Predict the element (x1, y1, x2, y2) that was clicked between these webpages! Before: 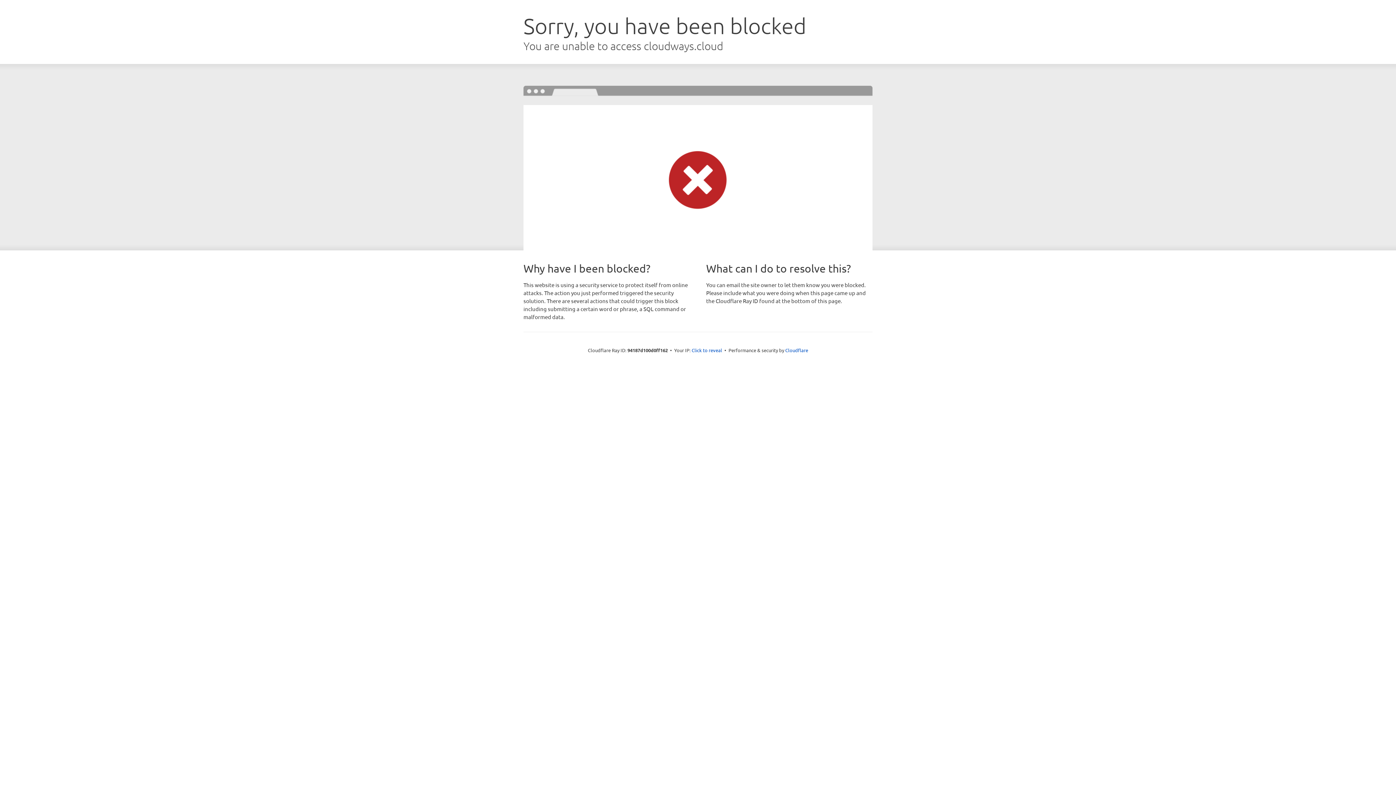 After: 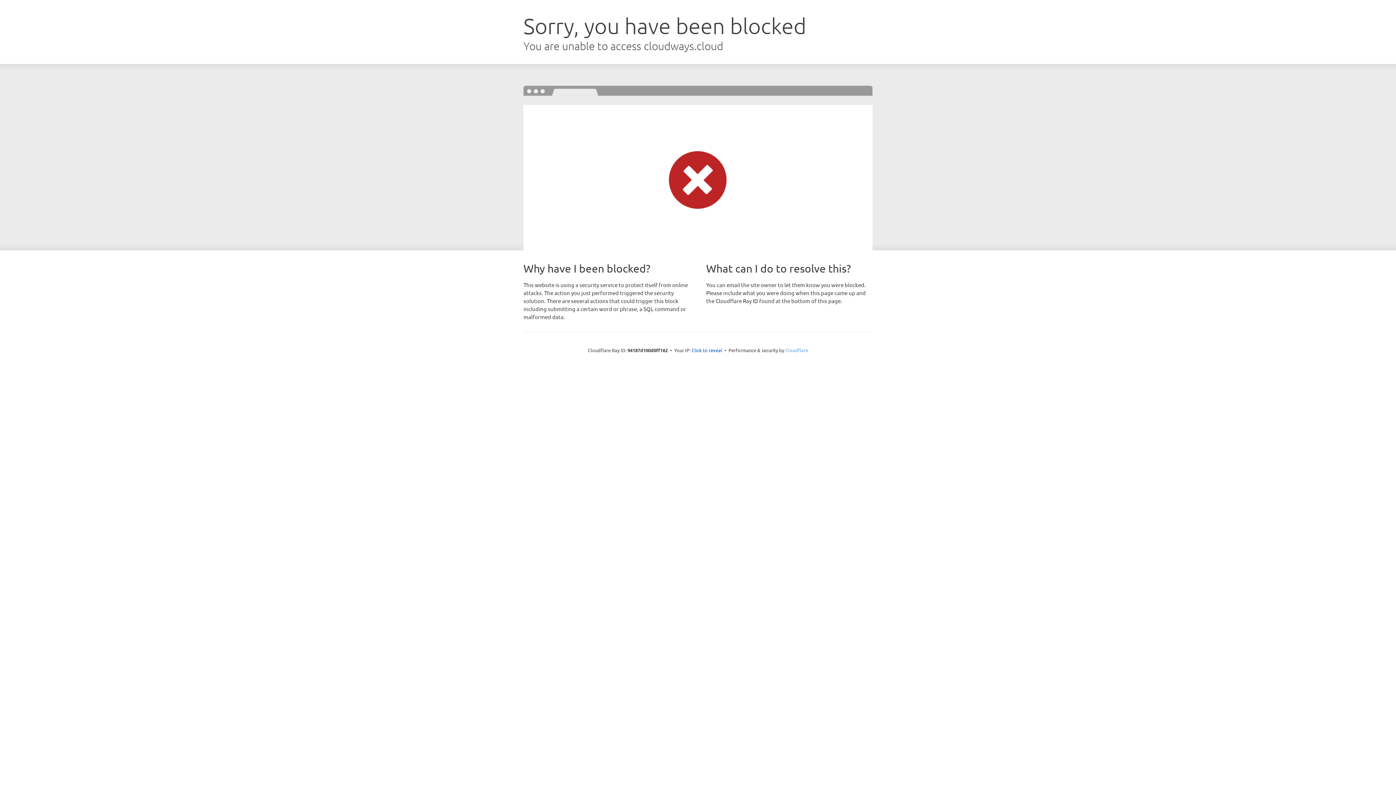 Action: bbox: (785, 347, 808, 353) label: Cloudflare